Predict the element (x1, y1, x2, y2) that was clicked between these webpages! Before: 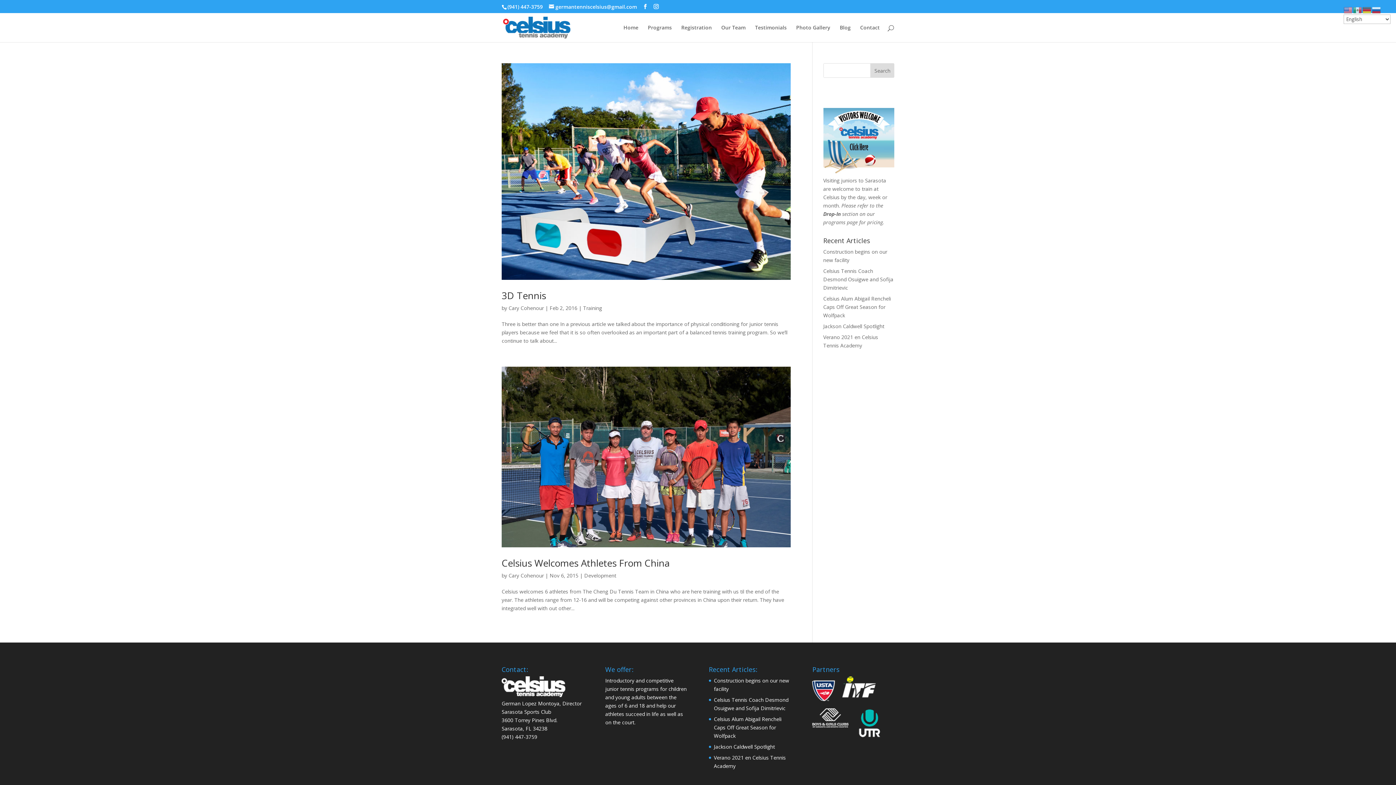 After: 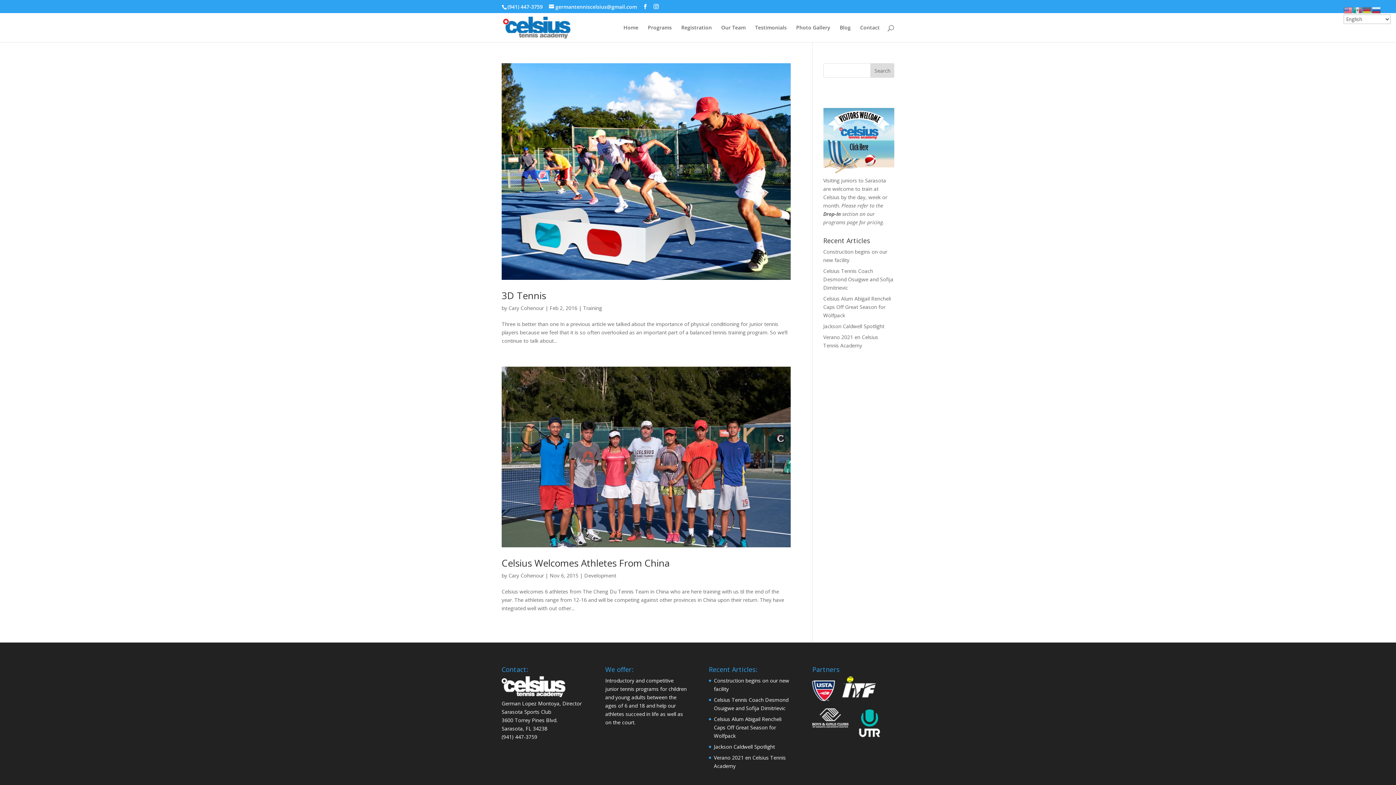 Action: bbox: (1344, 6, 1353, 13)